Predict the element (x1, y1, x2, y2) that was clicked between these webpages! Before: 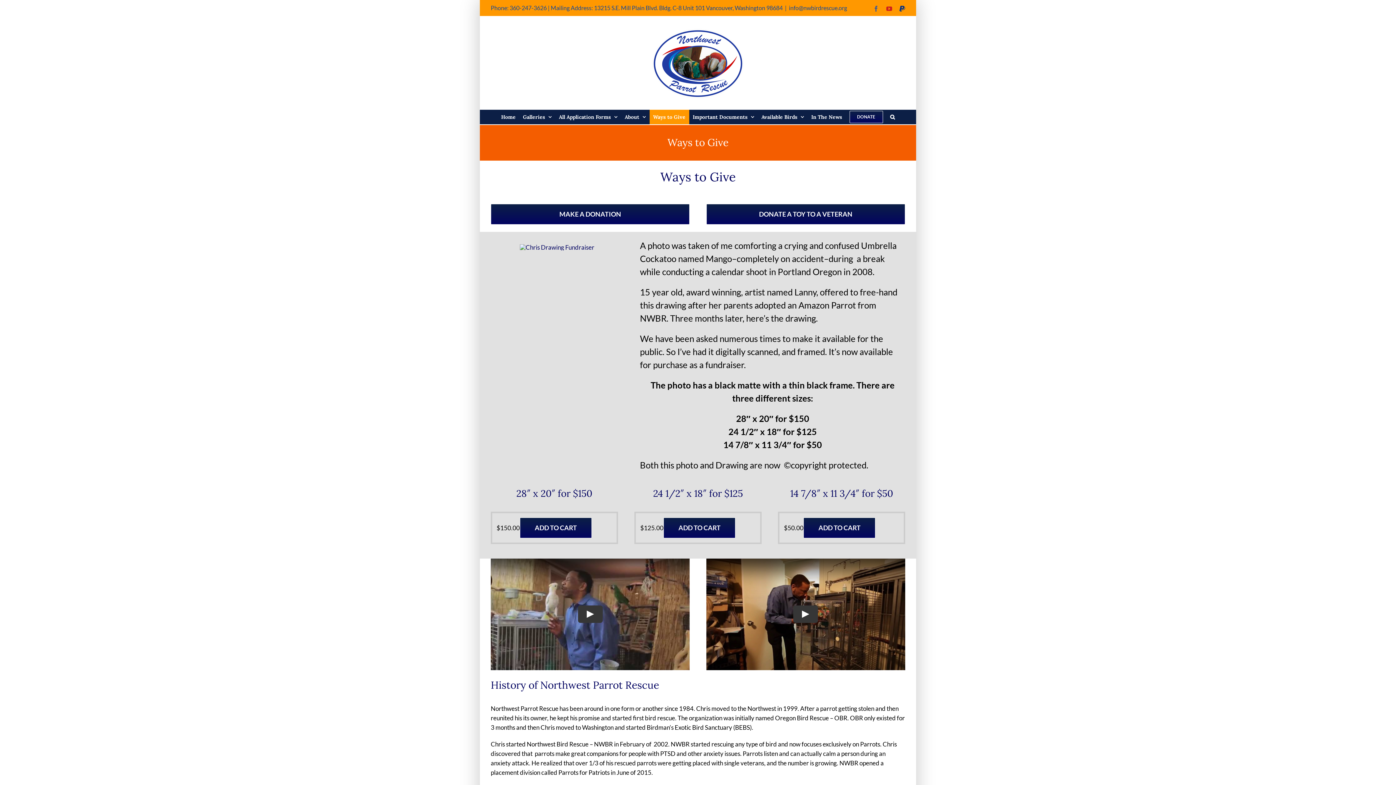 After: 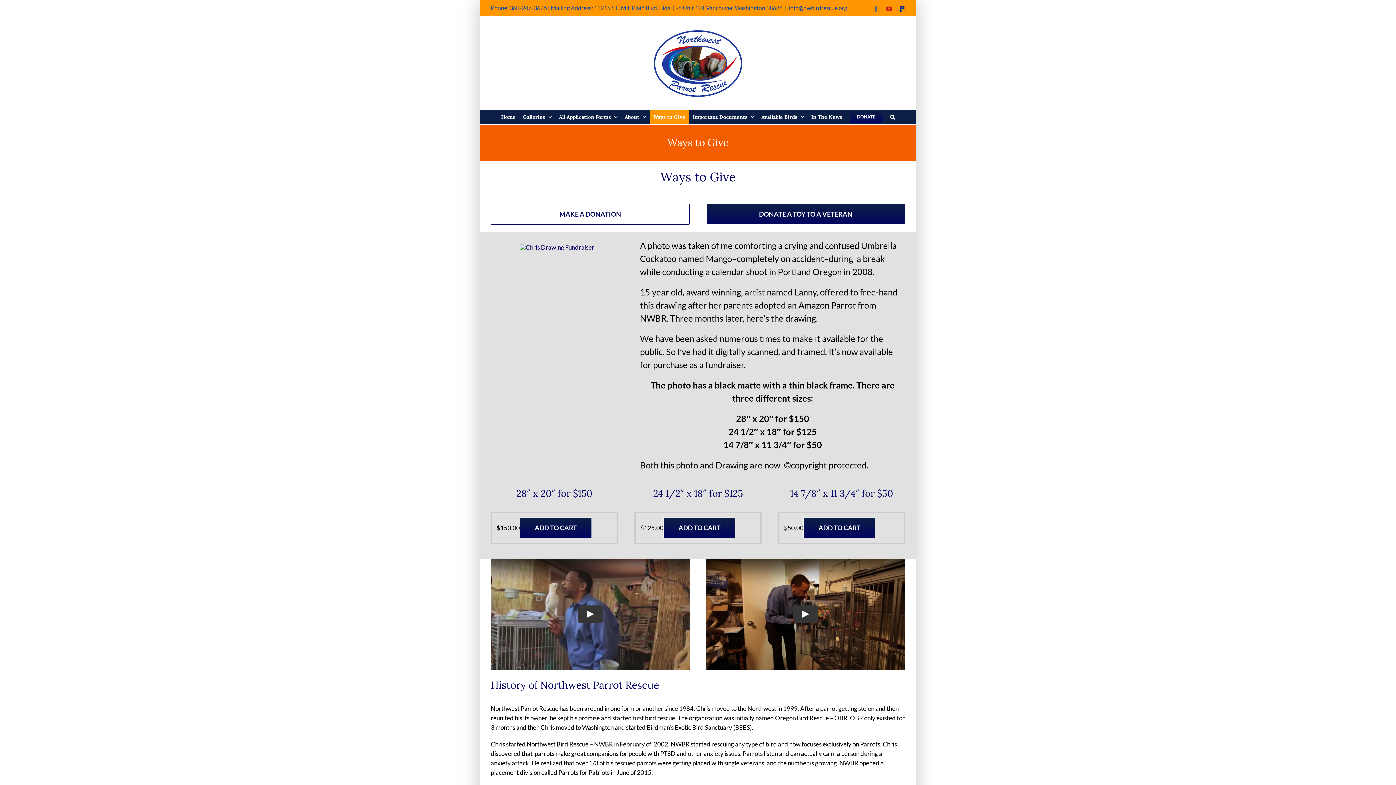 Action: label: Make A Donation to Northwest Bird Rescue bbox: (490, 203, 689, 224)